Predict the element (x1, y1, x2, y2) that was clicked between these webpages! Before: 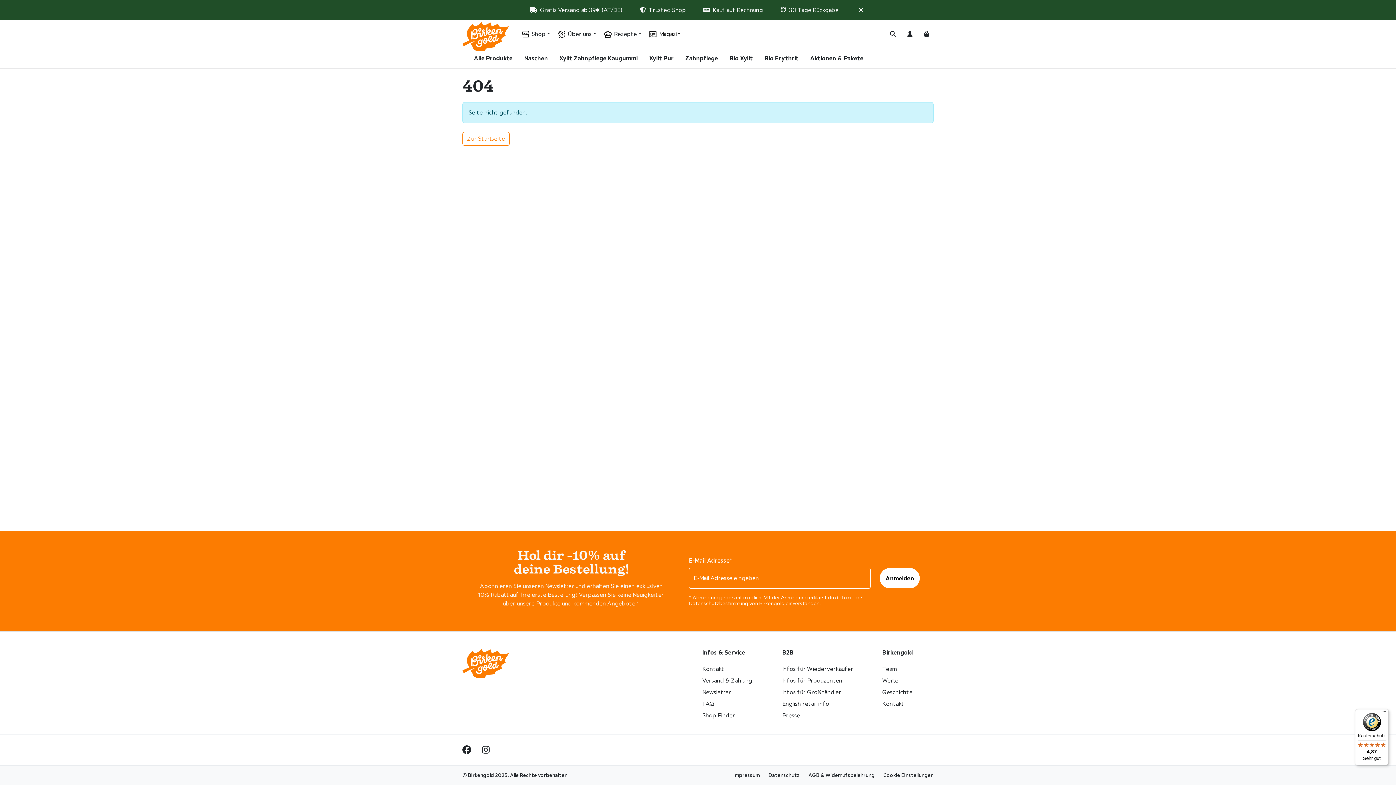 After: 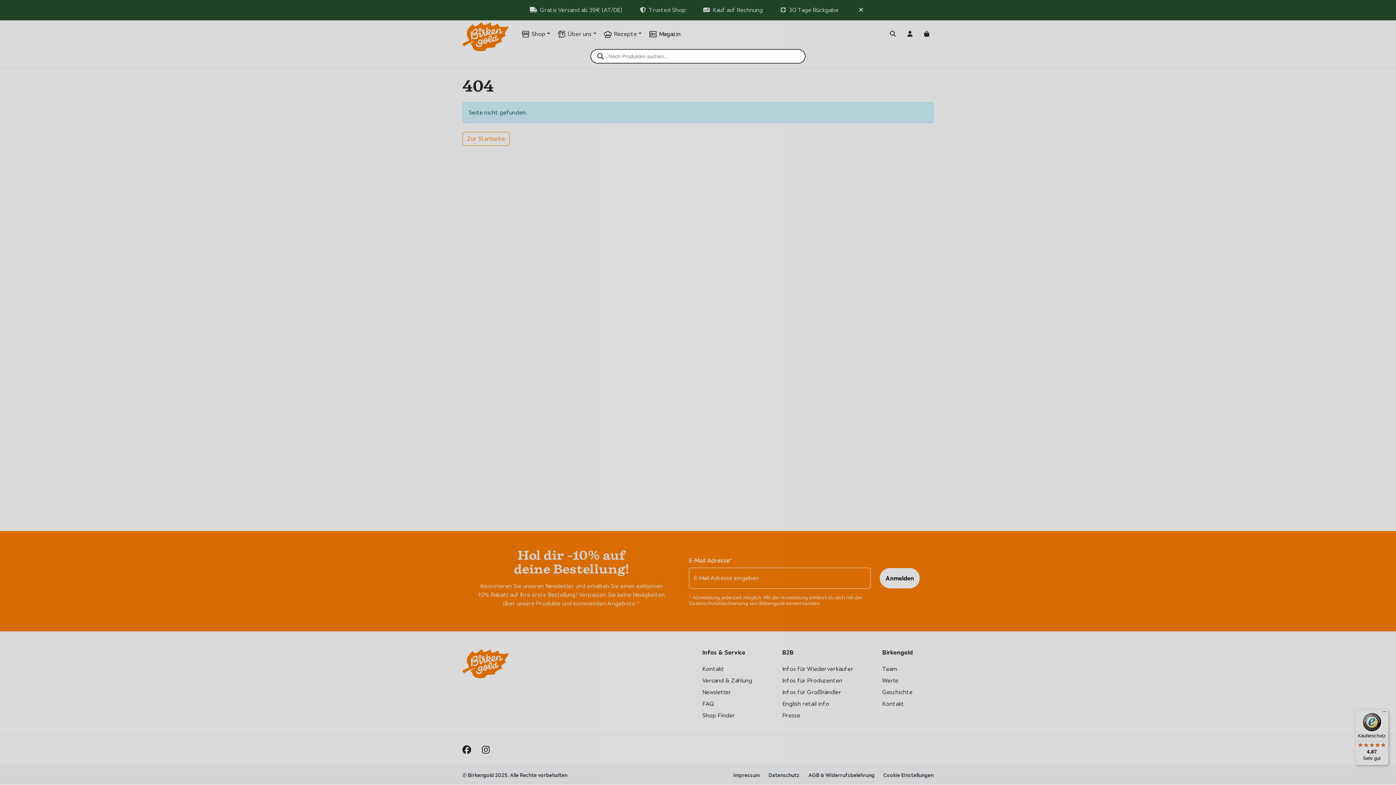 Action: bbox: (885, 27, 900, 40) label: Search